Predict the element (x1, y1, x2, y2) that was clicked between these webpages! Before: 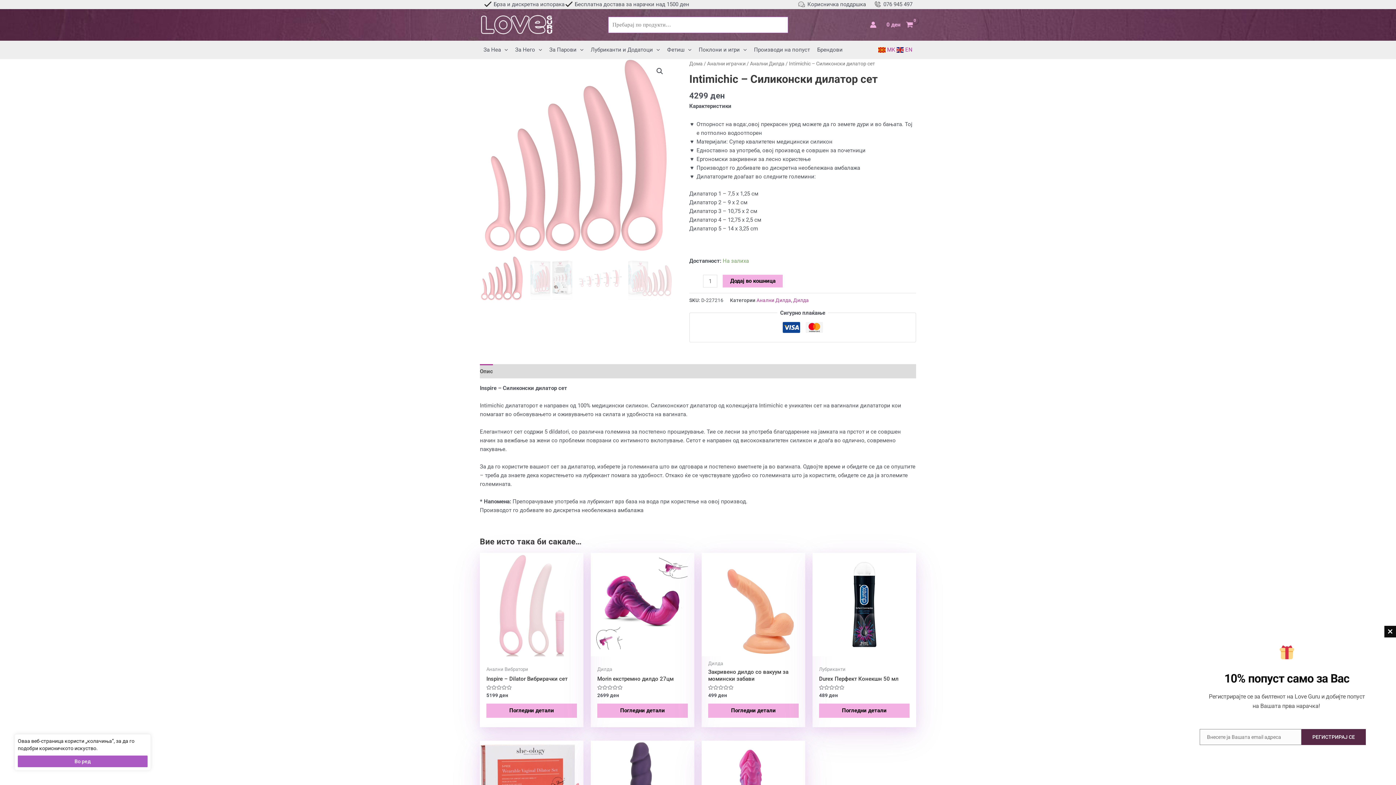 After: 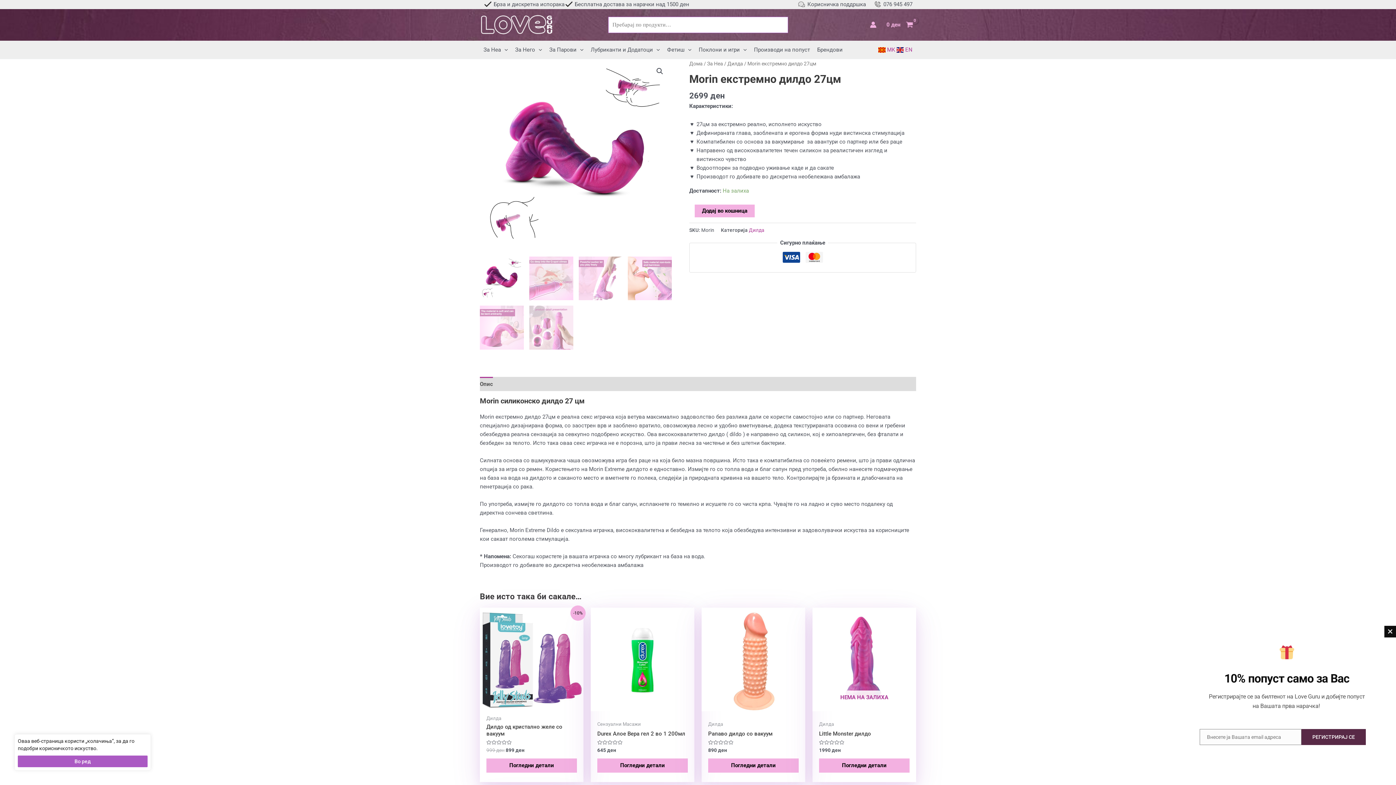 Action: bbox: (590, 553, 694, 656)